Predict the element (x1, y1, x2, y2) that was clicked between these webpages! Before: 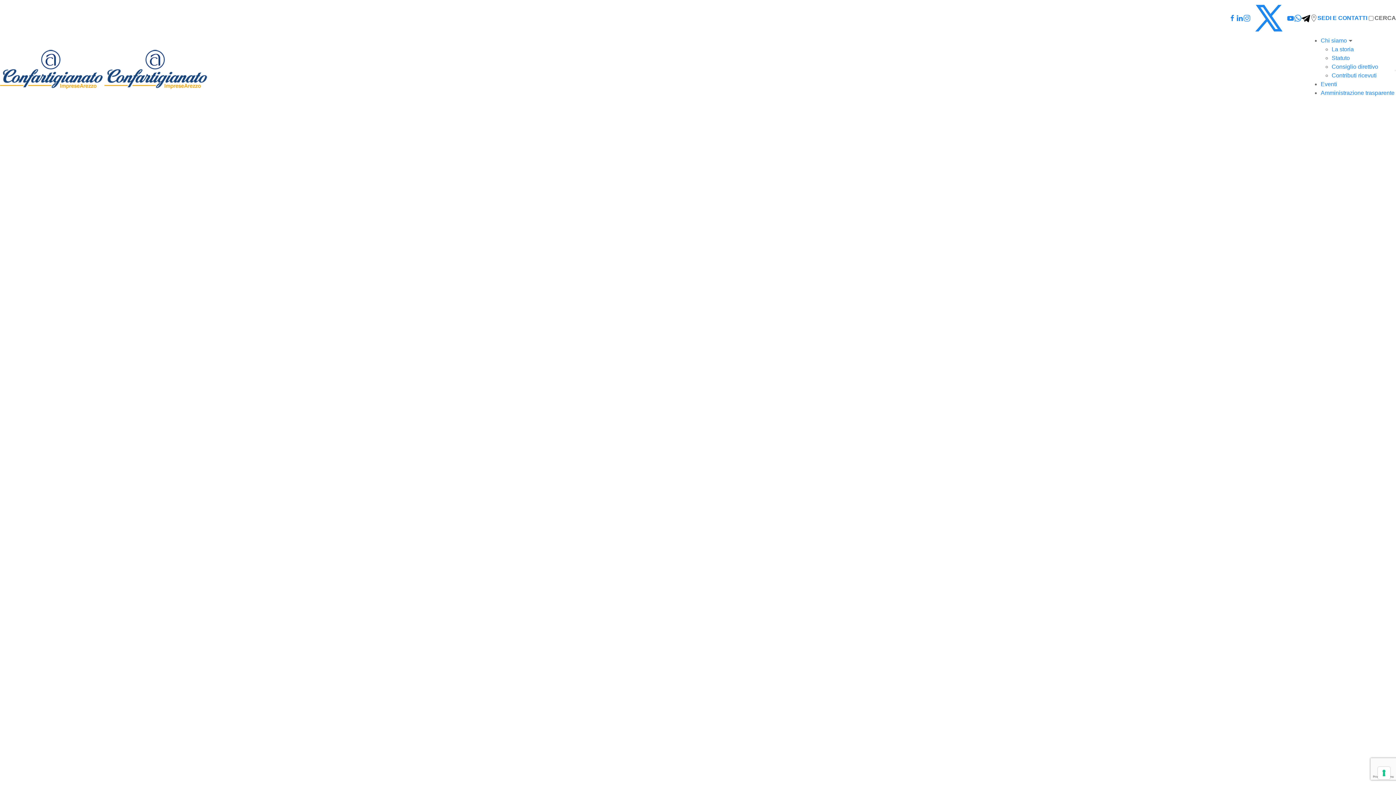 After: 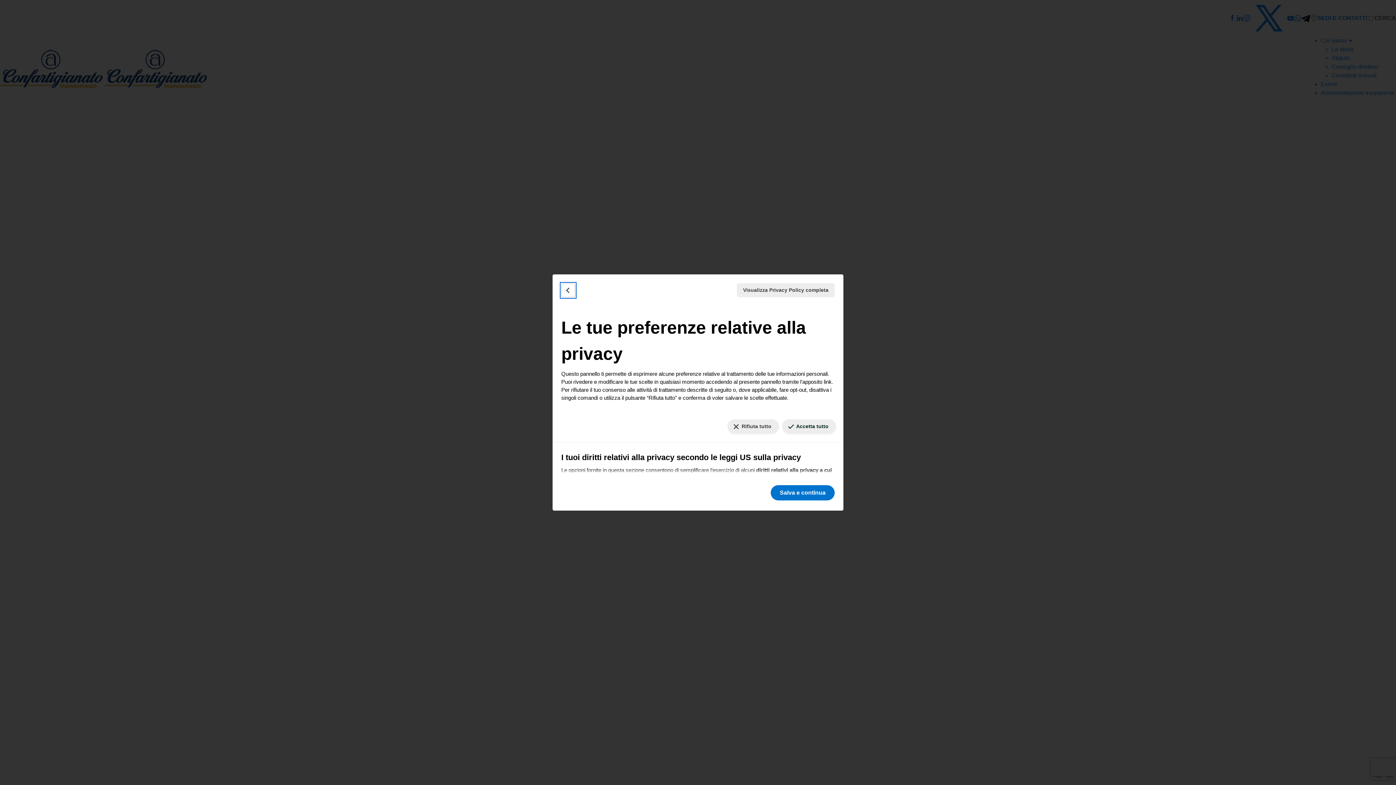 Action: label: Le tue preferenze relative al consenso per le tecnologie di tracciamento bbox: (1378, 767, 1390, 779)